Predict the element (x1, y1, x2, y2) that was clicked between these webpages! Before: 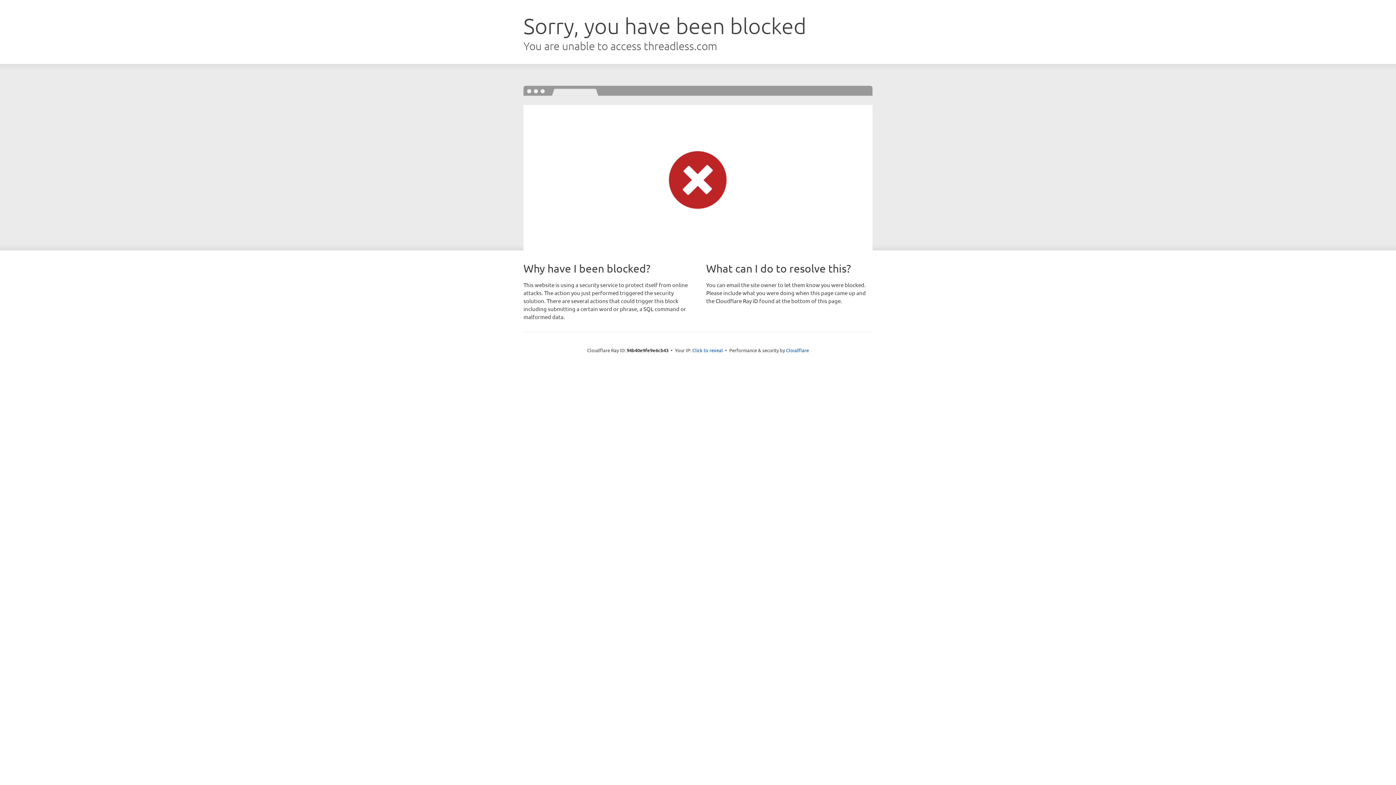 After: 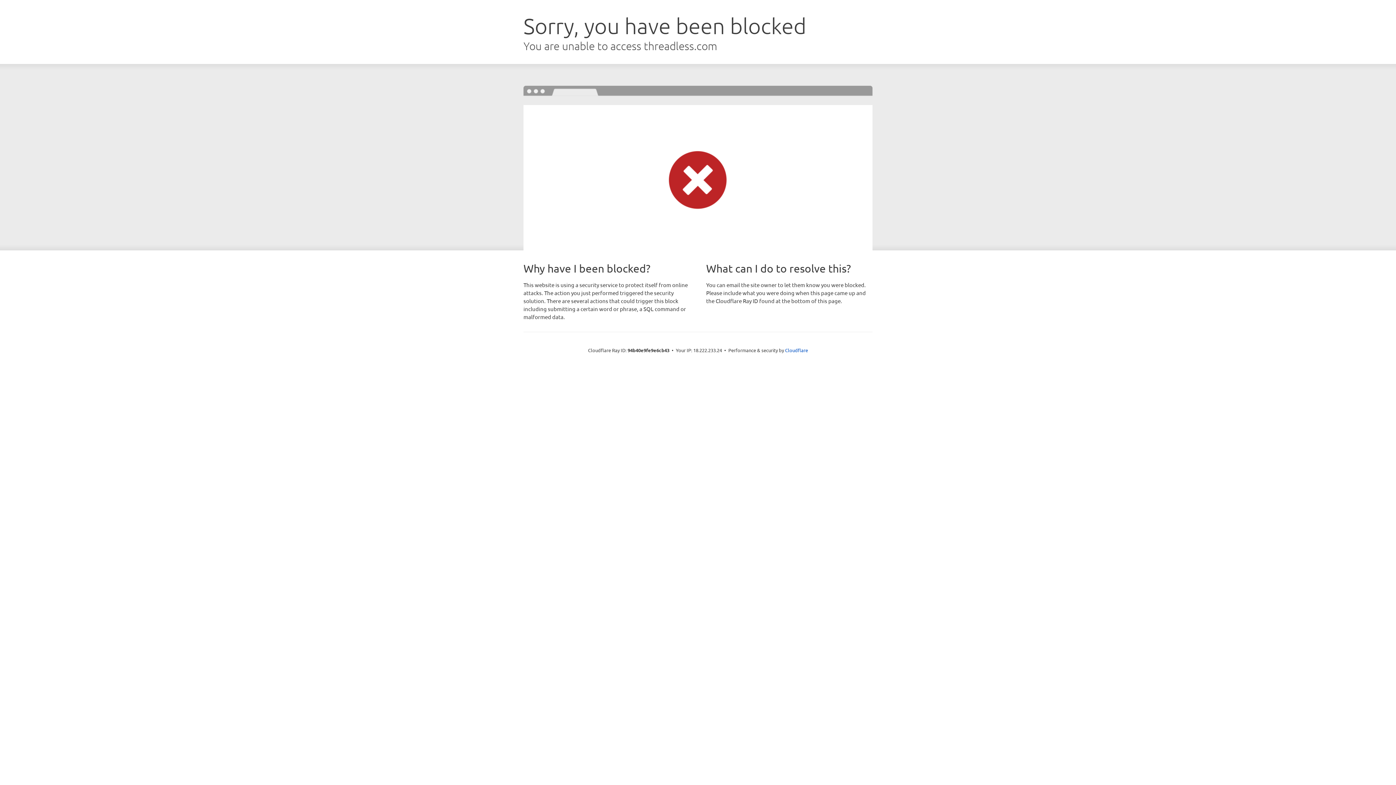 Action: bbox: (692, 346, 723, 353) label: Click to reveal